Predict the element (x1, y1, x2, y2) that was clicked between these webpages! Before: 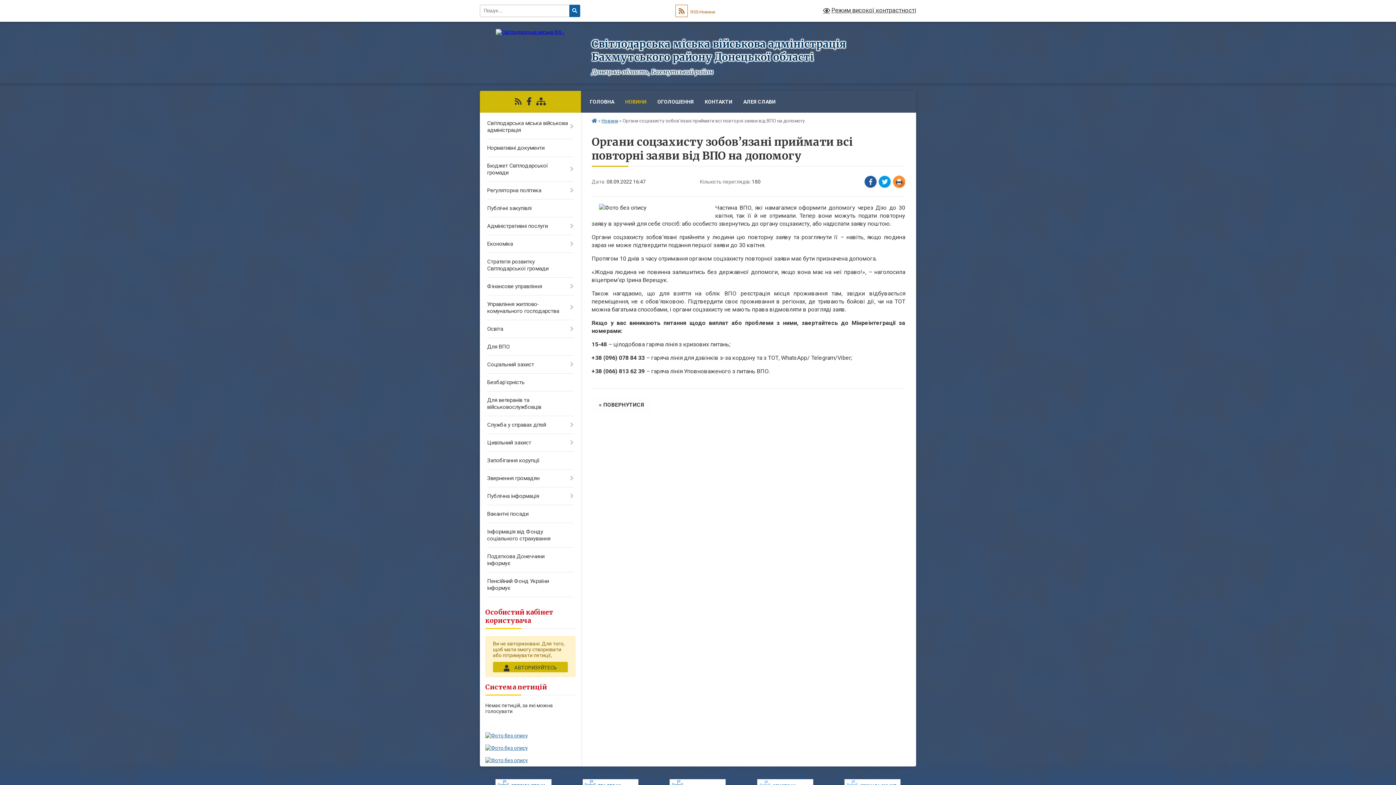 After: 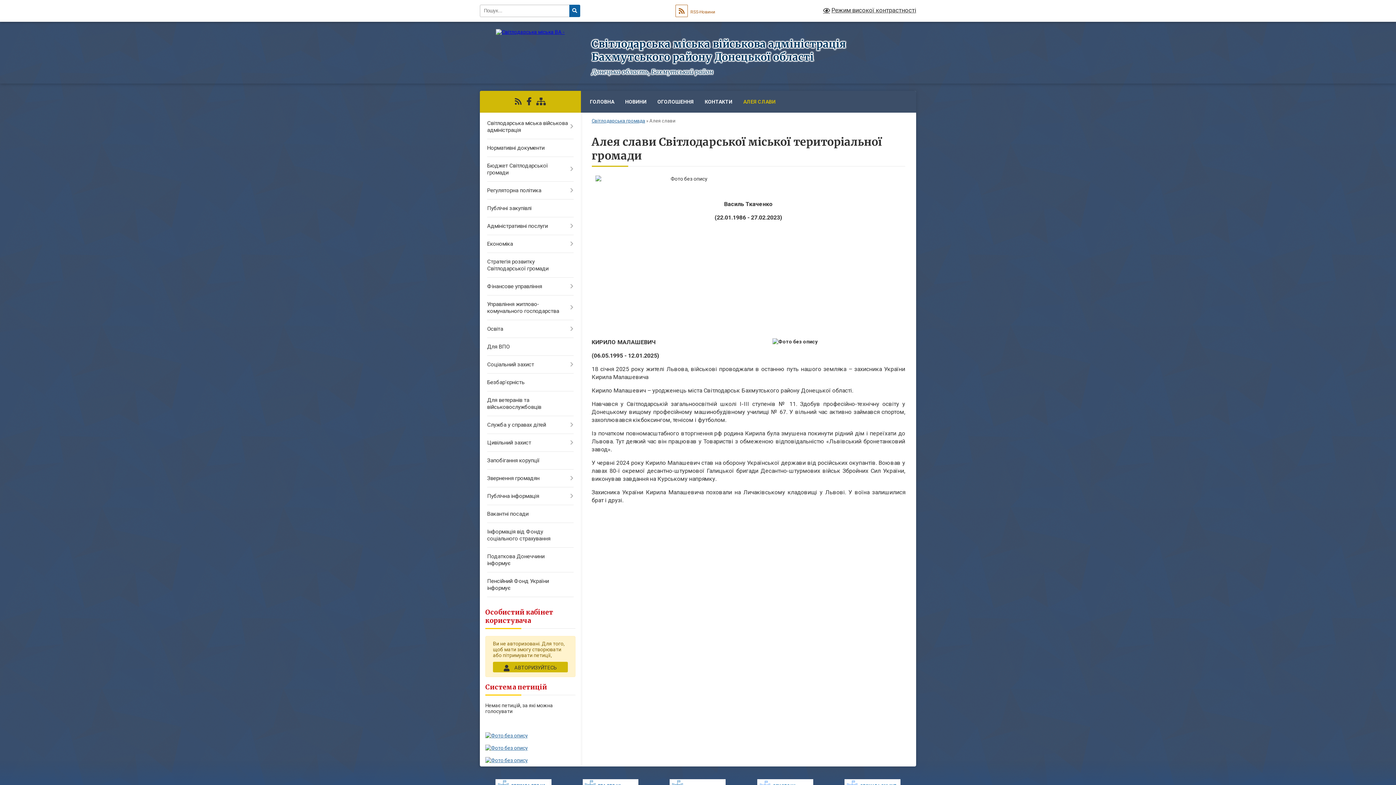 Action: label: АЛЕЯ СЛАВИ bbox: (738, 90, 781, 112)